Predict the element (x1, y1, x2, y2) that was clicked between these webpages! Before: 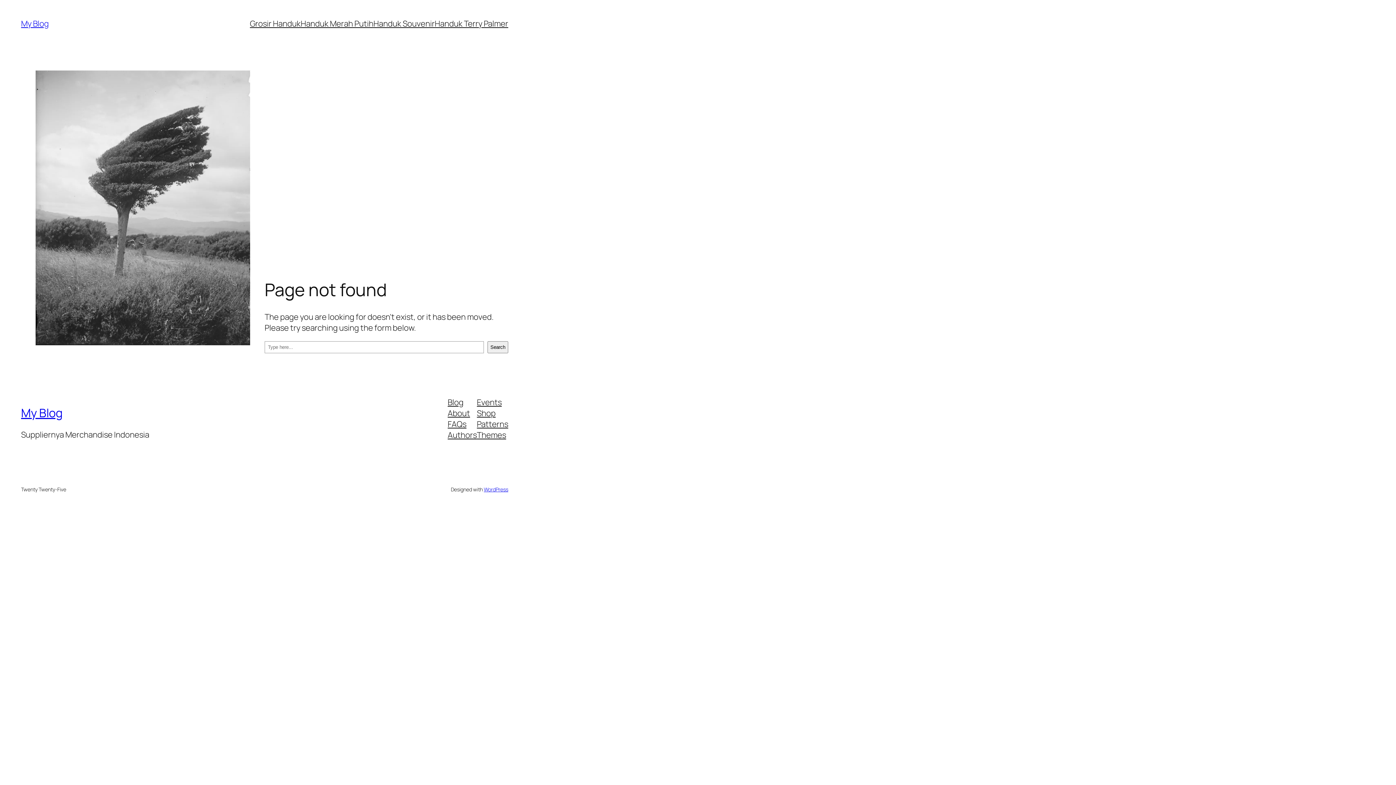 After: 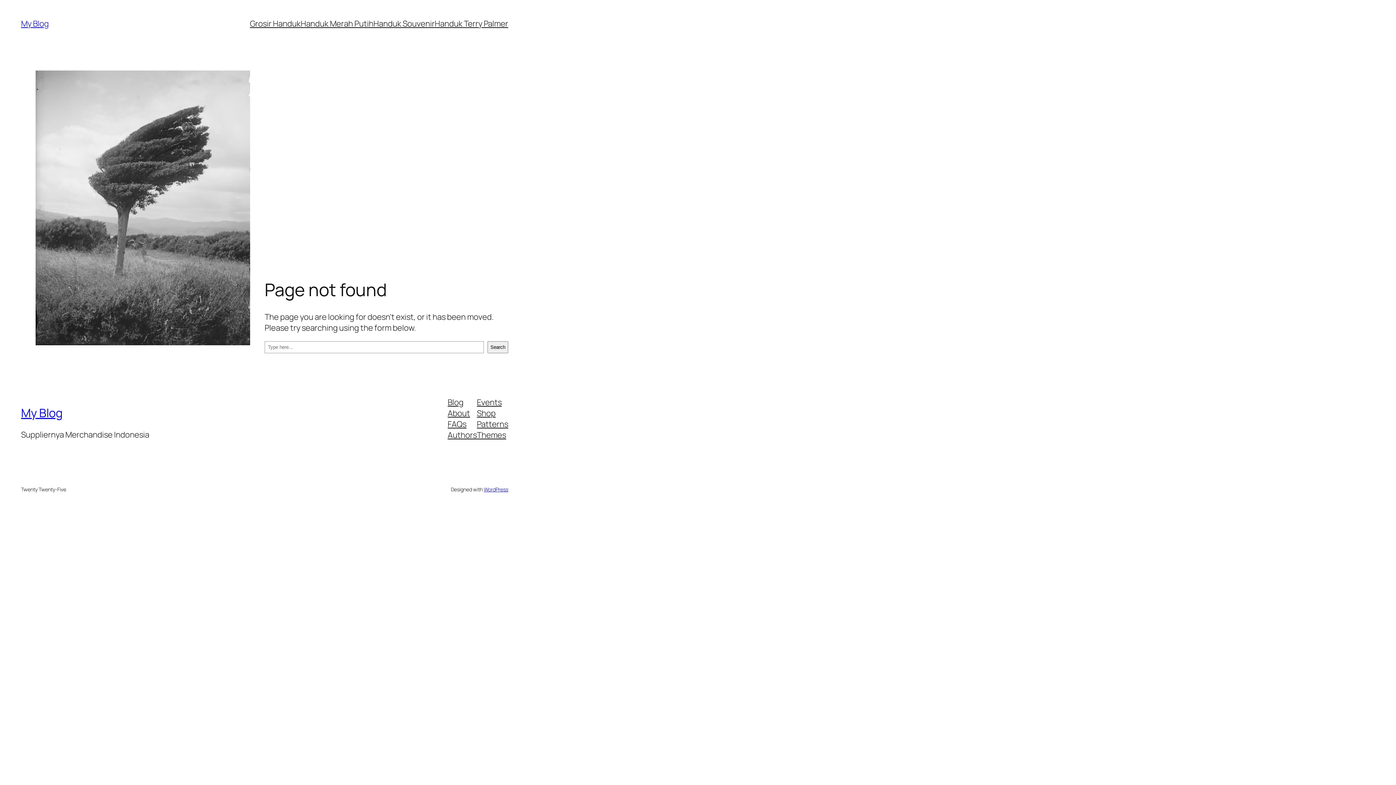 Action: label: Blog bbox: (447, 396, 463, 407)